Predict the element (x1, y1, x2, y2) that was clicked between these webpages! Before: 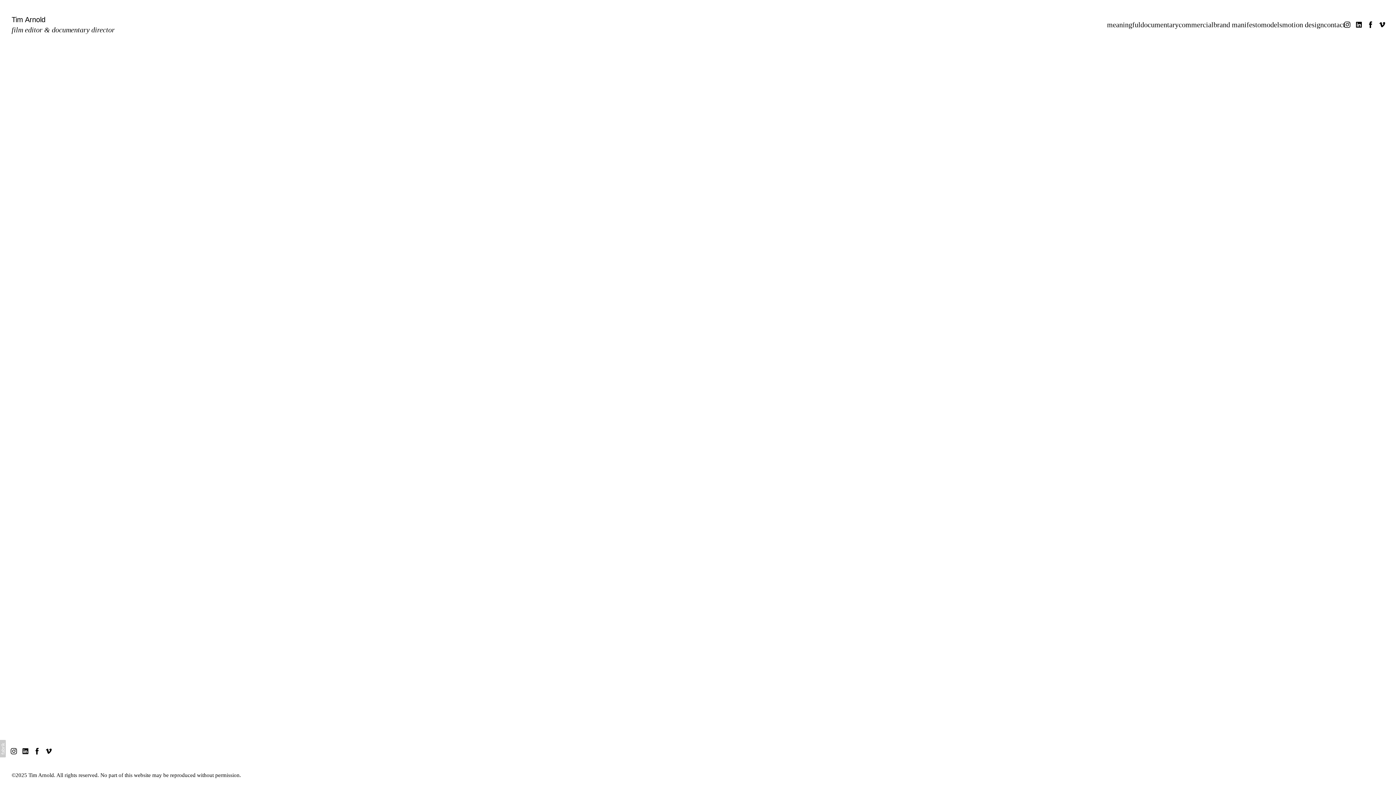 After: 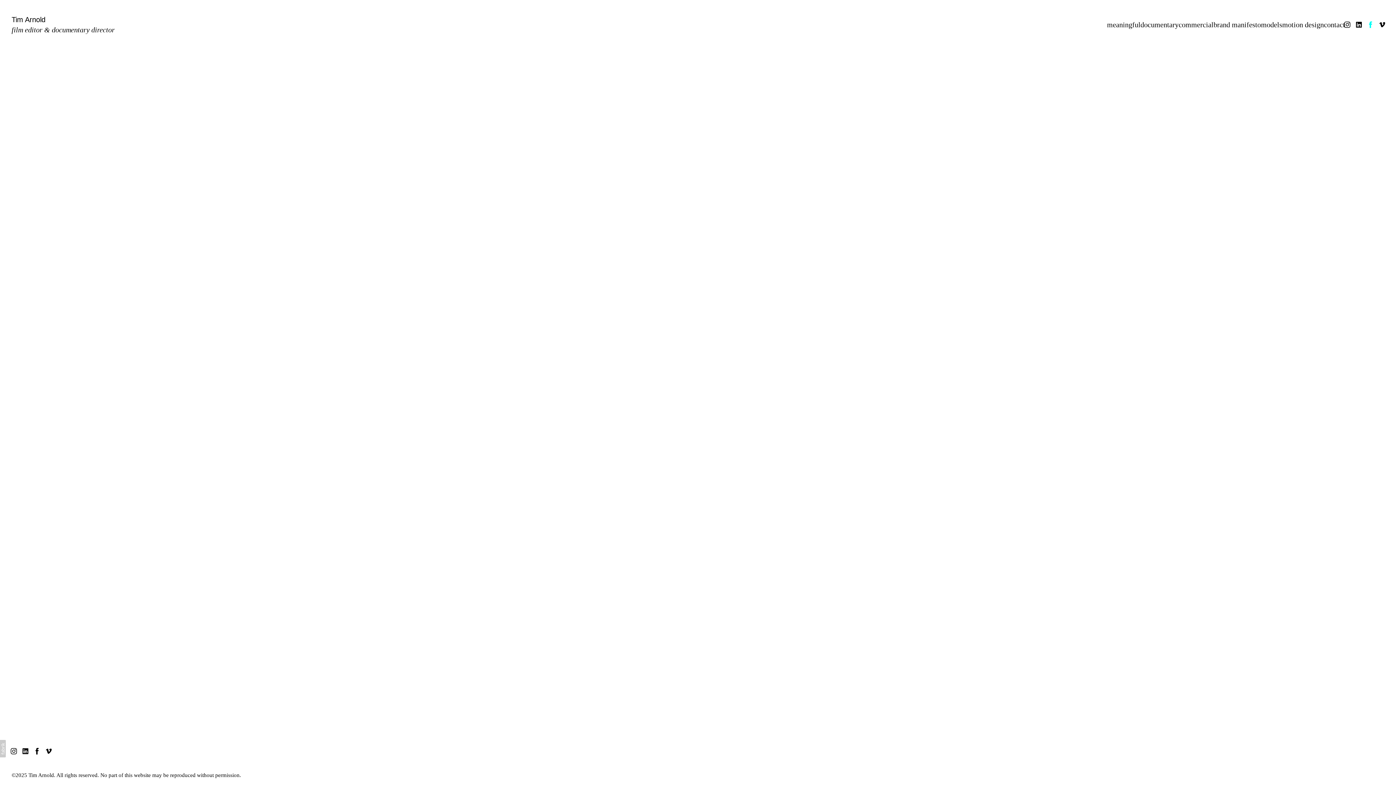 Action: bbox: (1365, 18, 1376, 30)